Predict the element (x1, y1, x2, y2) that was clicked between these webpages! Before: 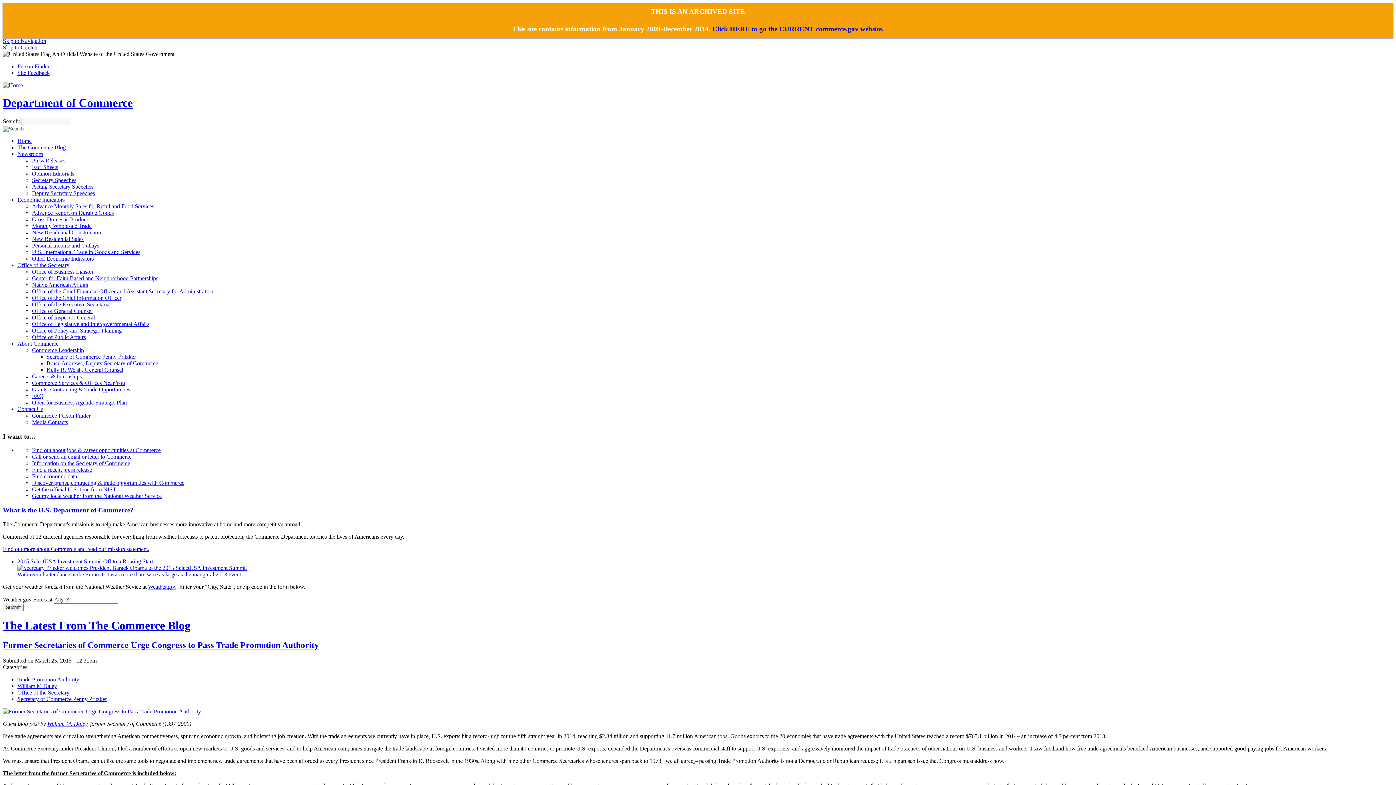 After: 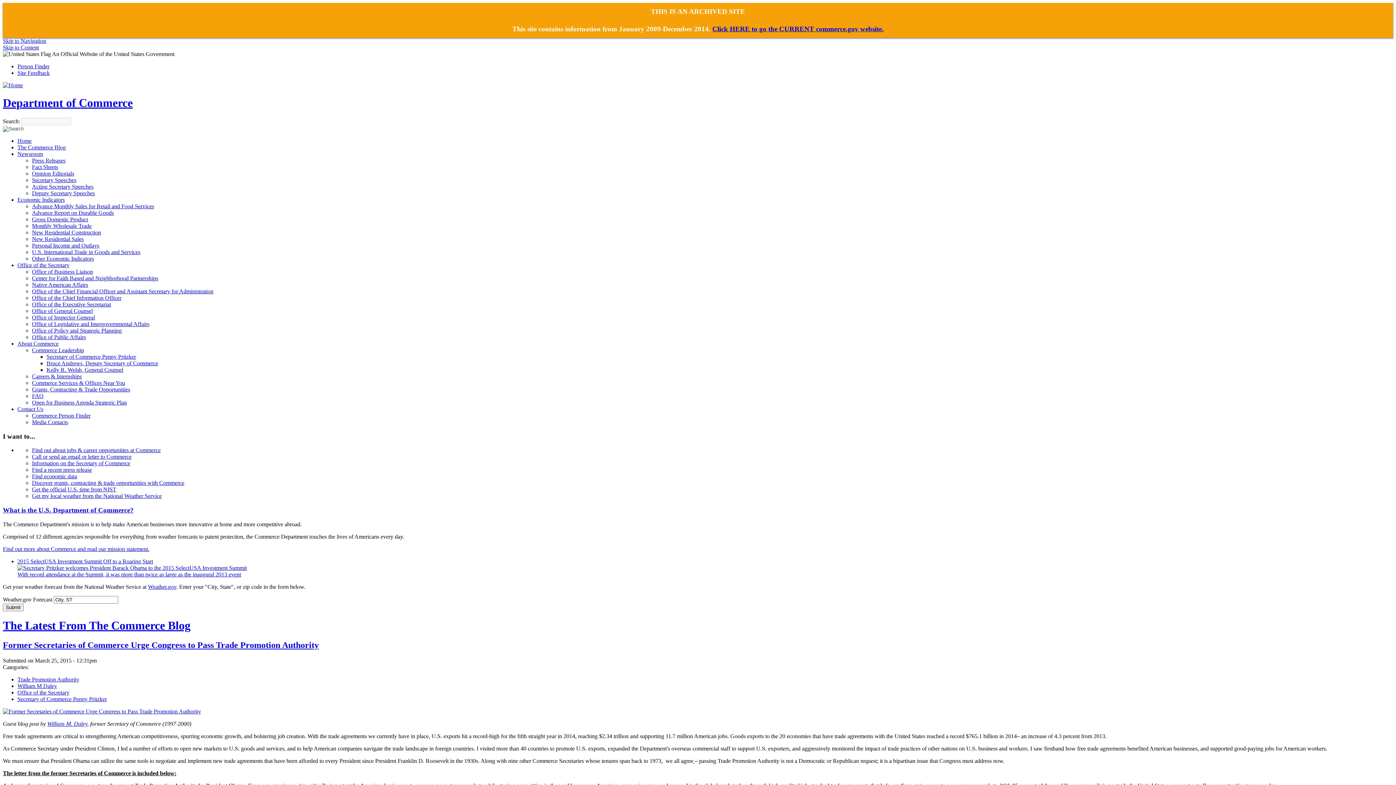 Action: label: The Commerce Blog bbox: (17, 144, 65, 150)